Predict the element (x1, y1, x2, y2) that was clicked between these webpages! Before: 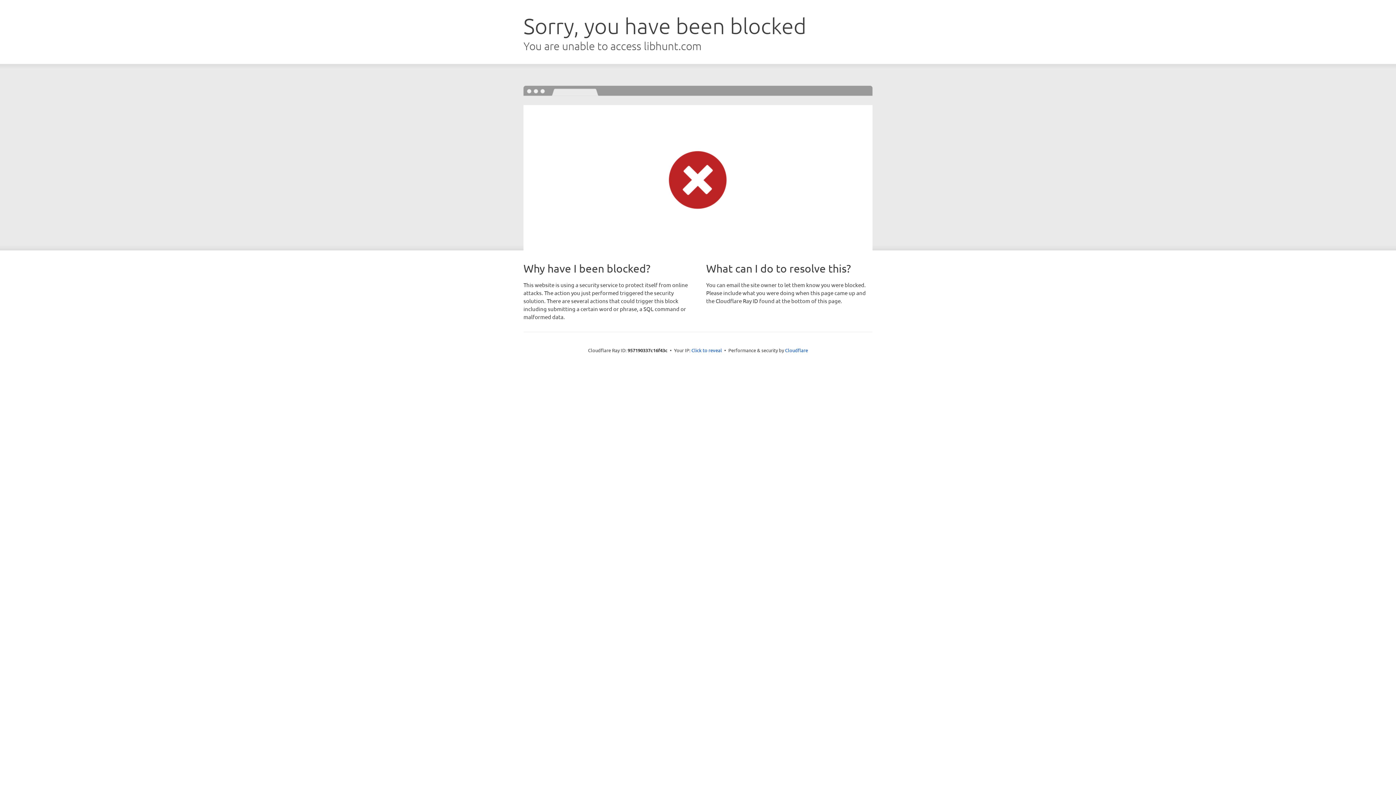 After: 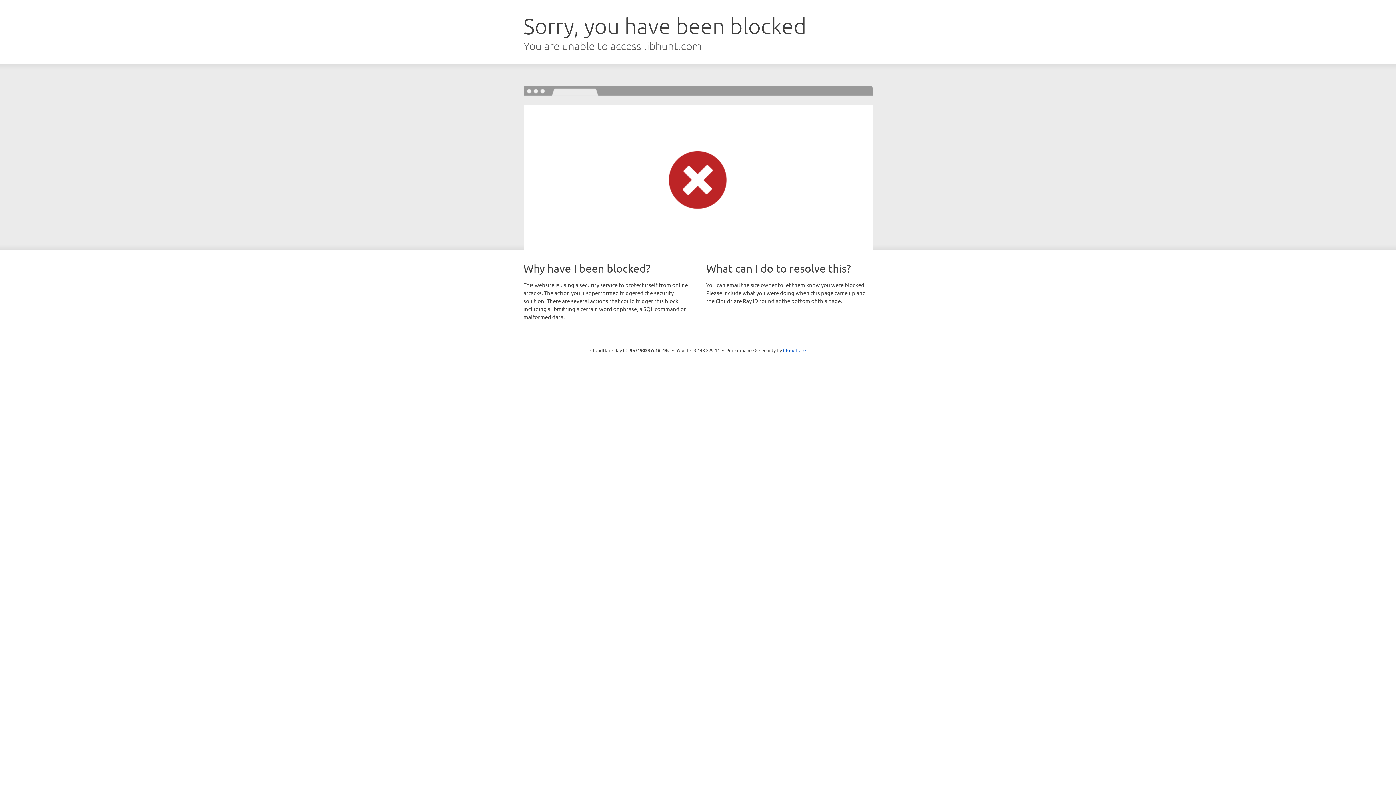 Action: label: Click to reveal bbox: (691, 346, 722, 353)